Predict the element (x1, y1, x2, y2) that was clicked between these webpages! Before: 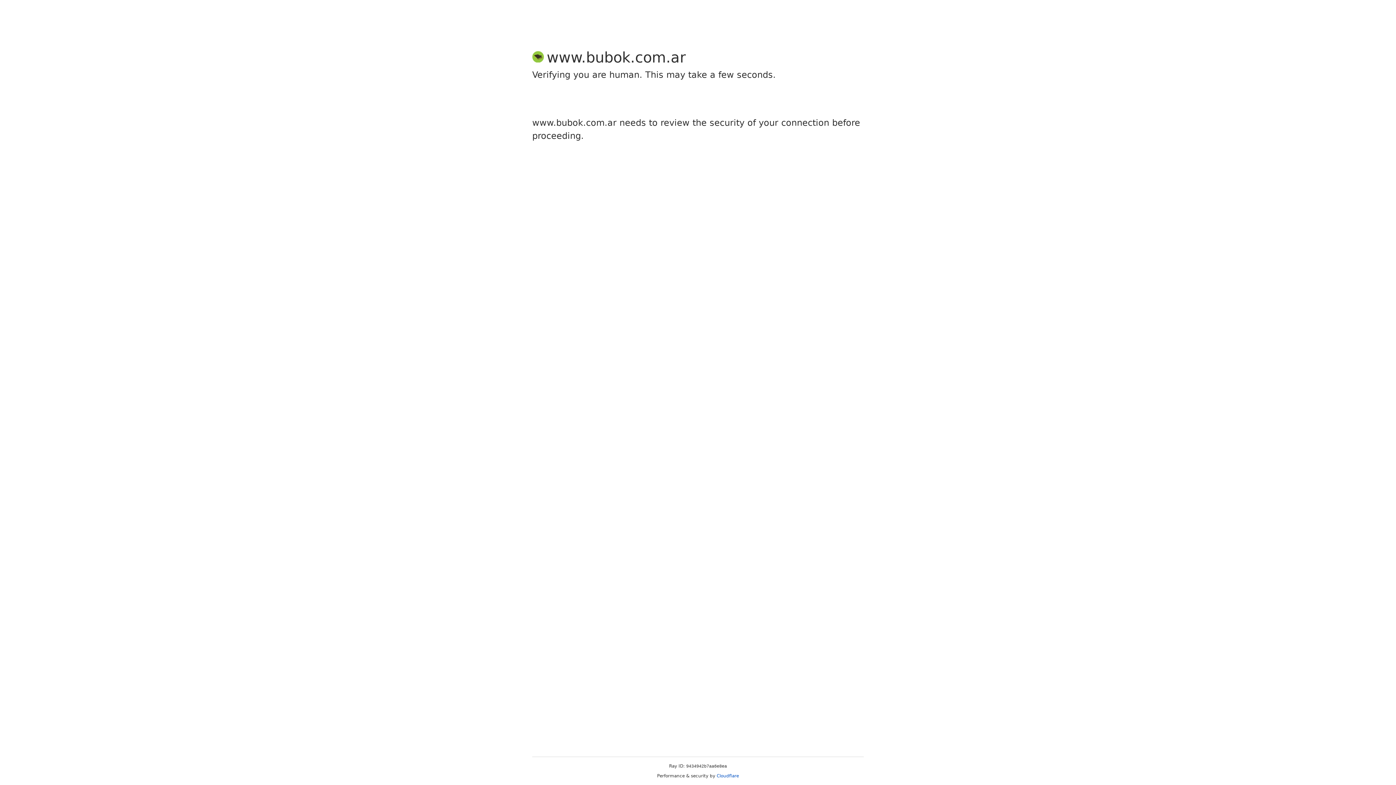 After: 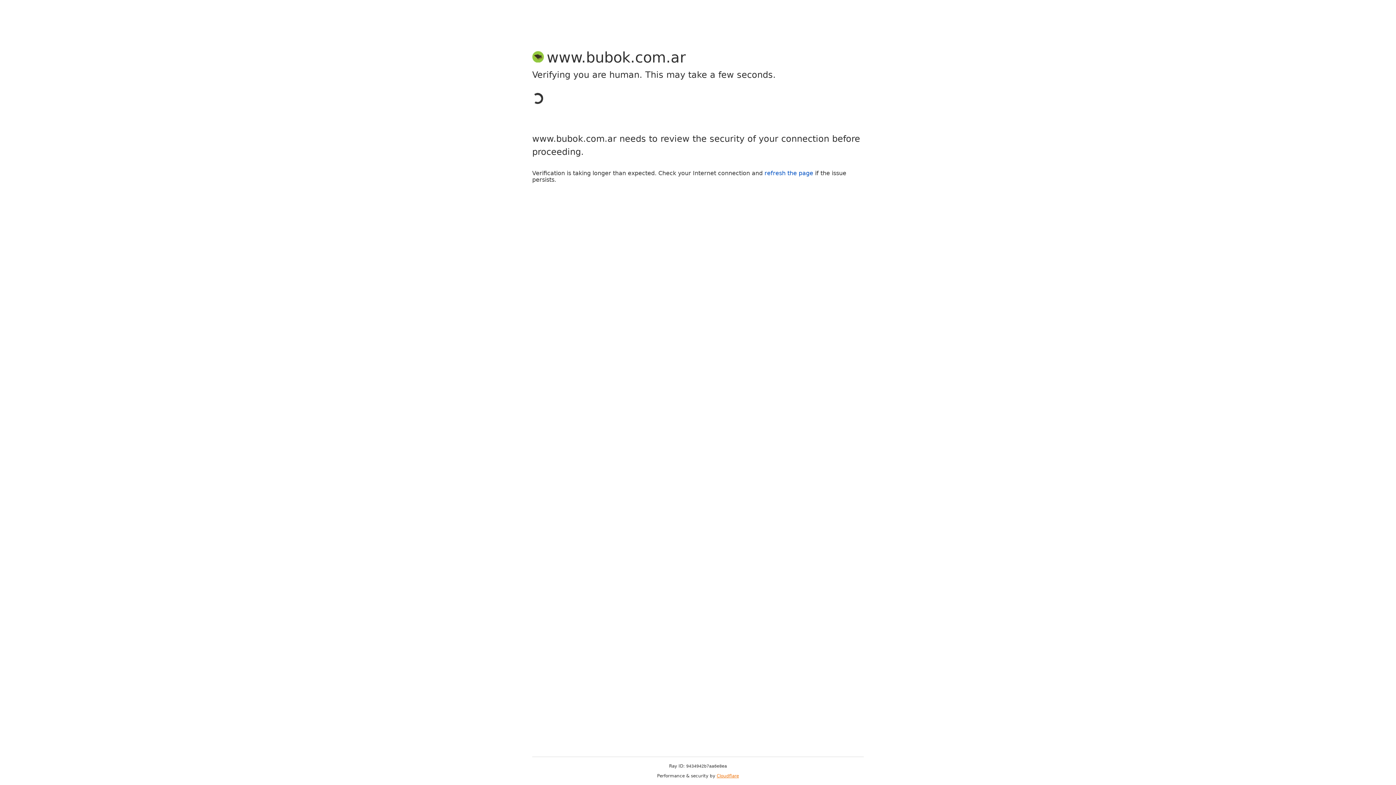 Action: bbox: (716, 773, 739, 778) label: Cloudflare